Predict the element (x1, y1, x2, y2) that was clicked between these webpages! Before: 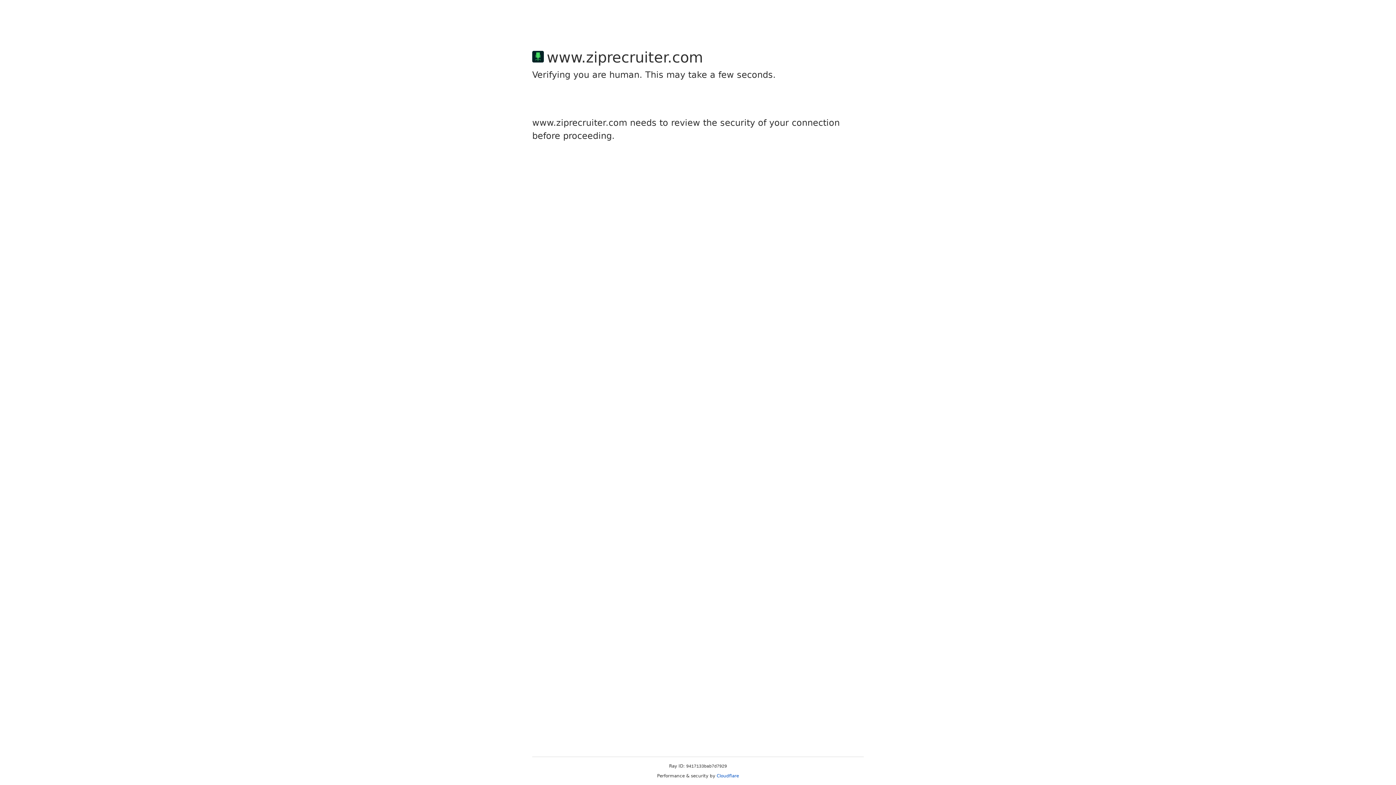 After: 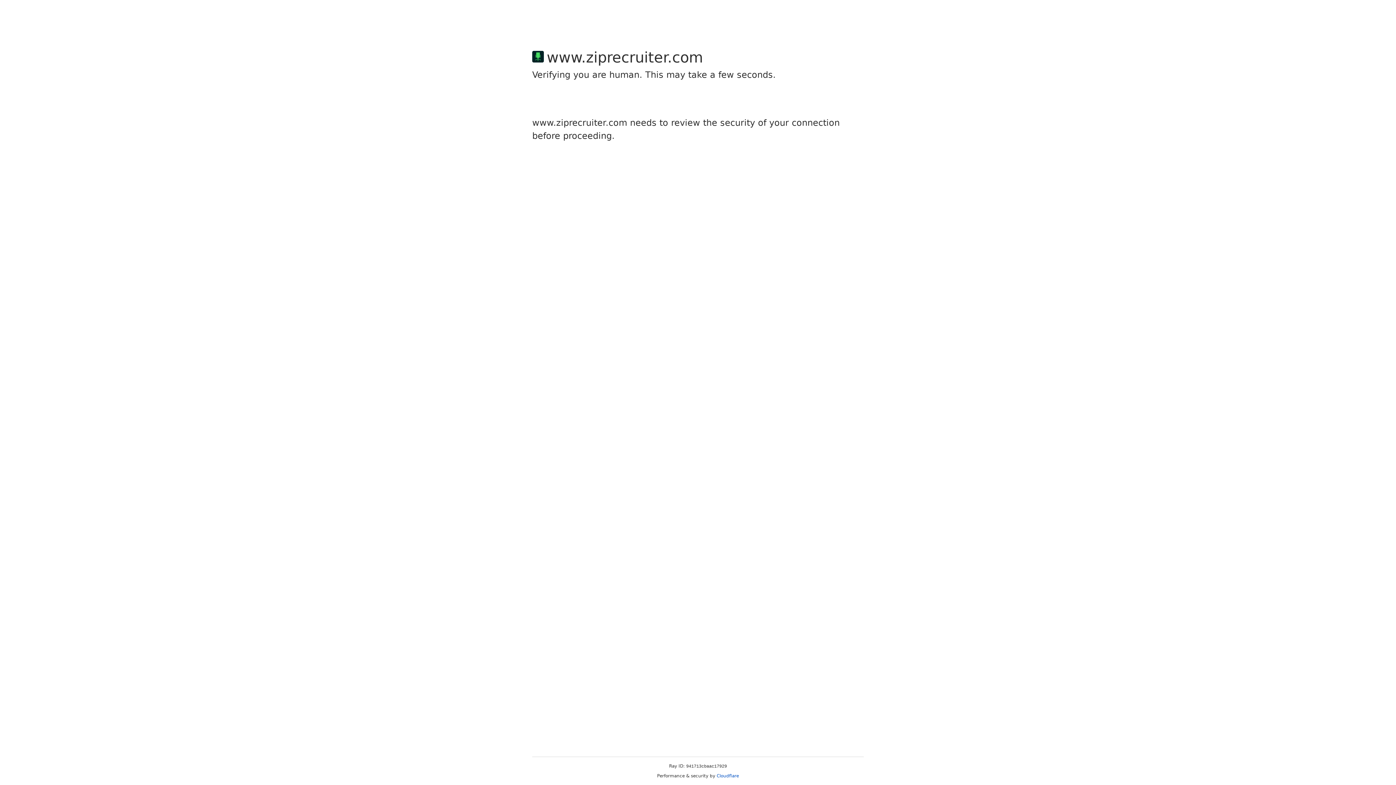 Action: bbox: (716, 773, 739, 778) label: Cloudflare